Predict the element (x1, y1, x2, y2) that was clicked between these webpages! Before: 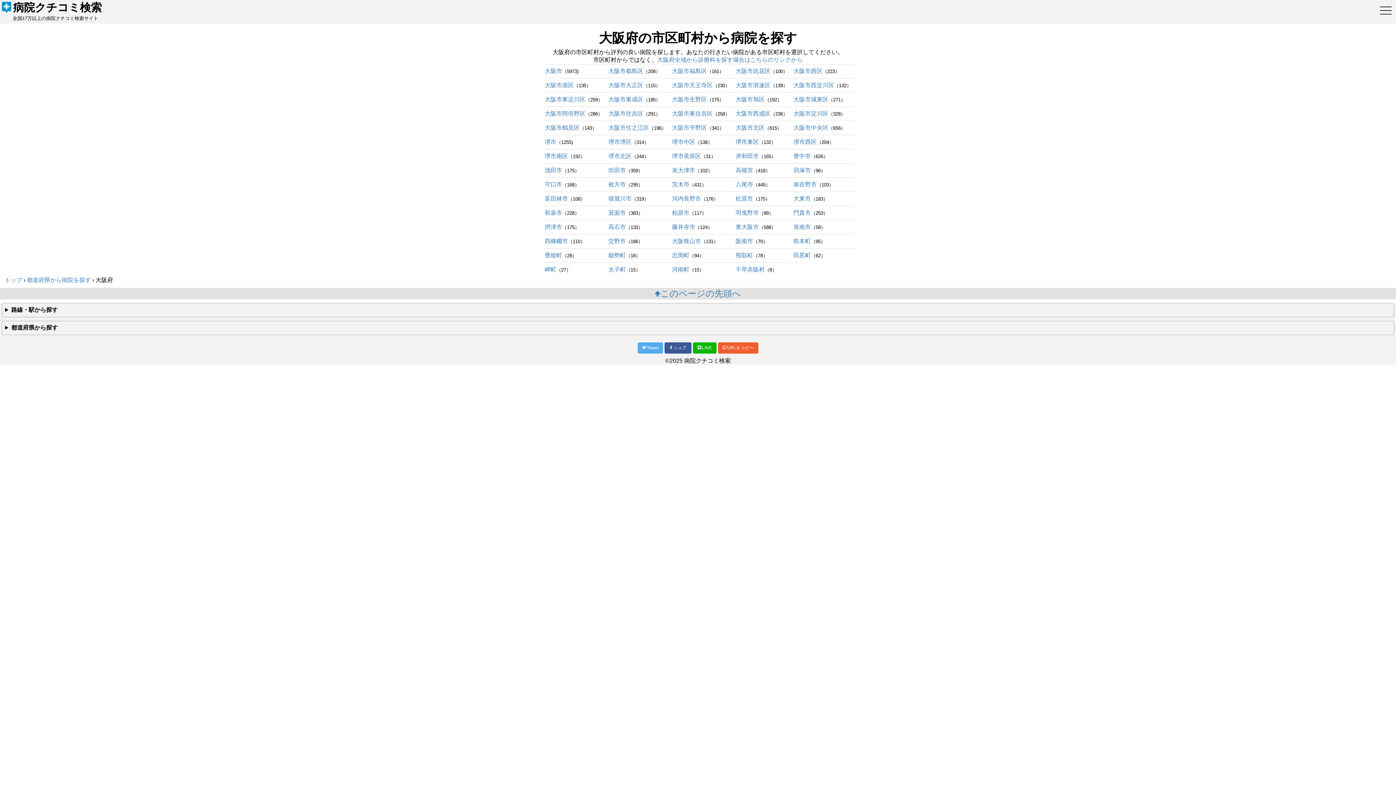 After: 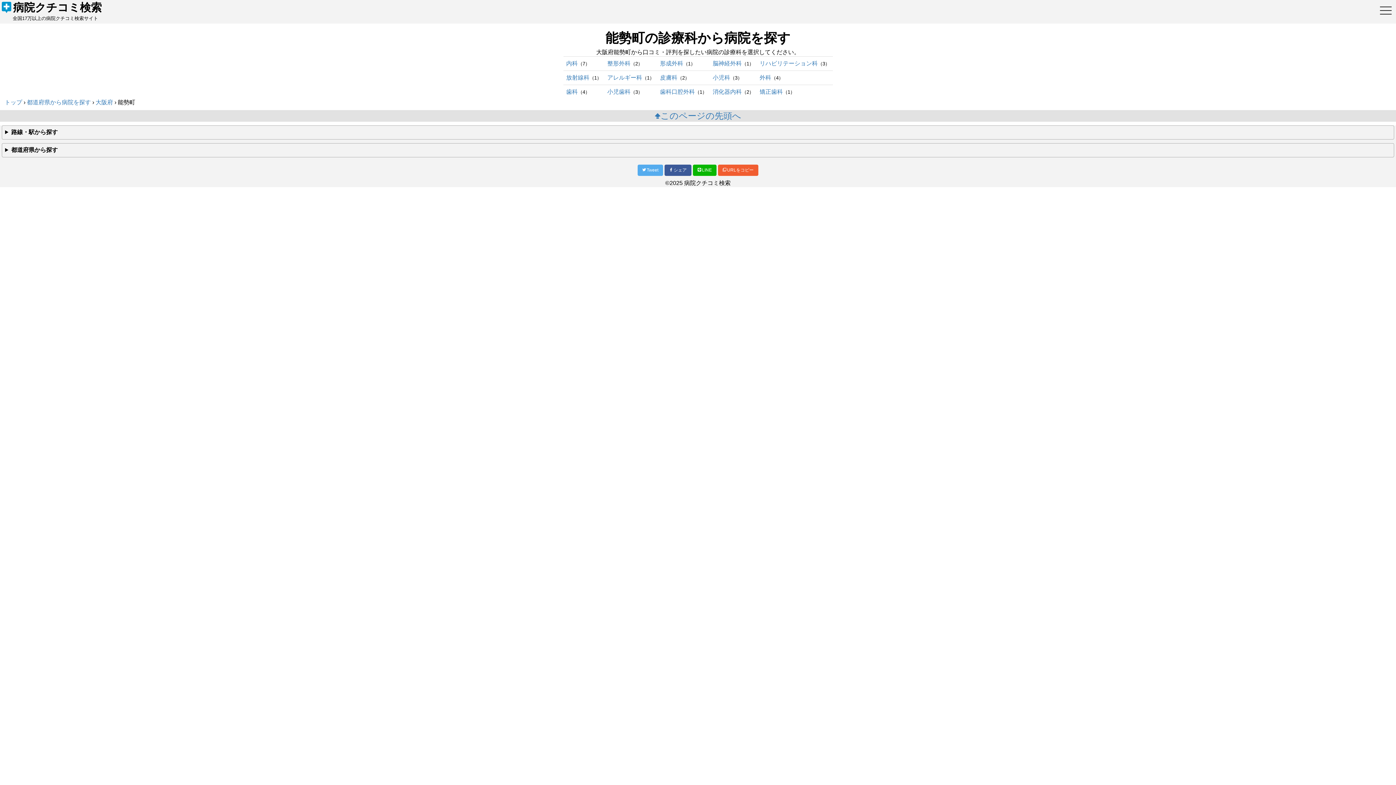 Action: bbox: (608, 252, 626, 258) label: 能勢町